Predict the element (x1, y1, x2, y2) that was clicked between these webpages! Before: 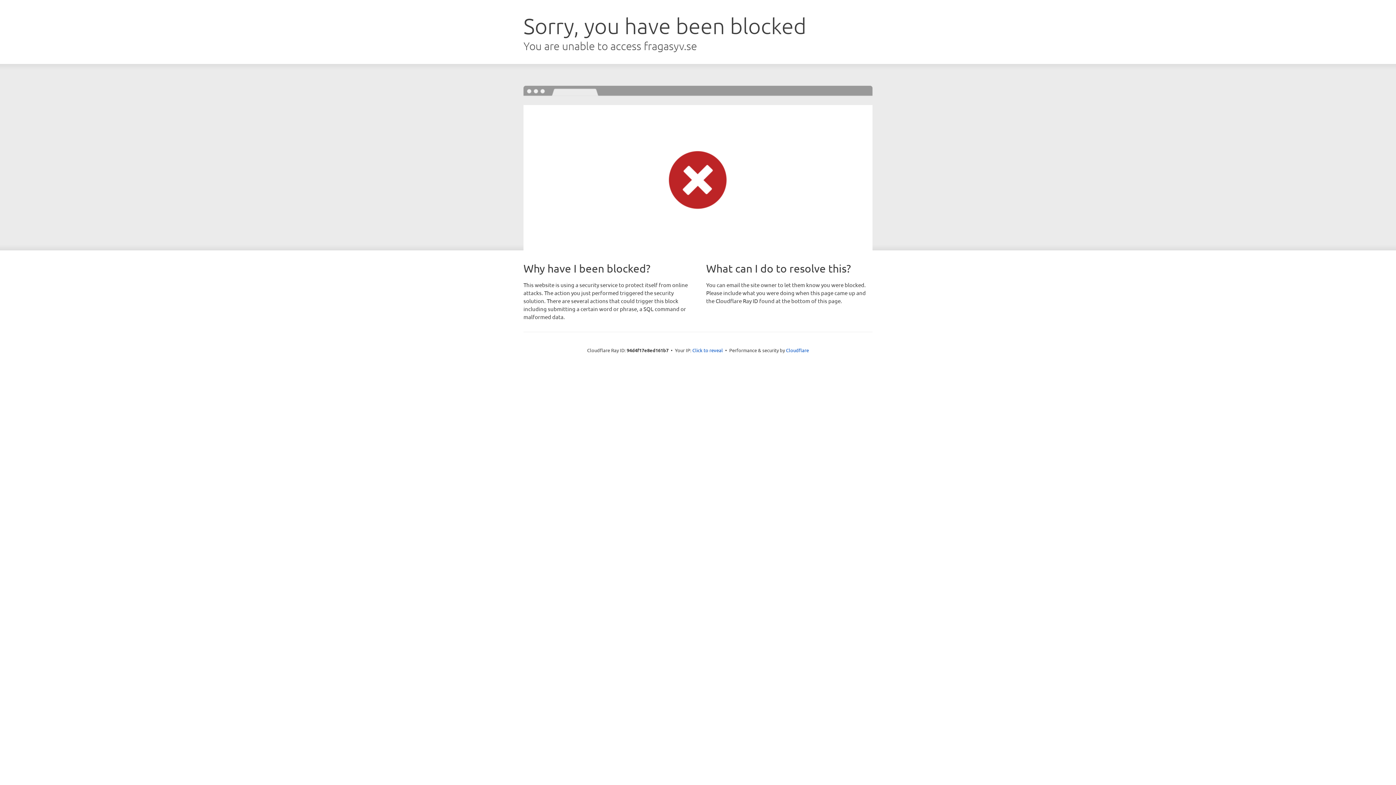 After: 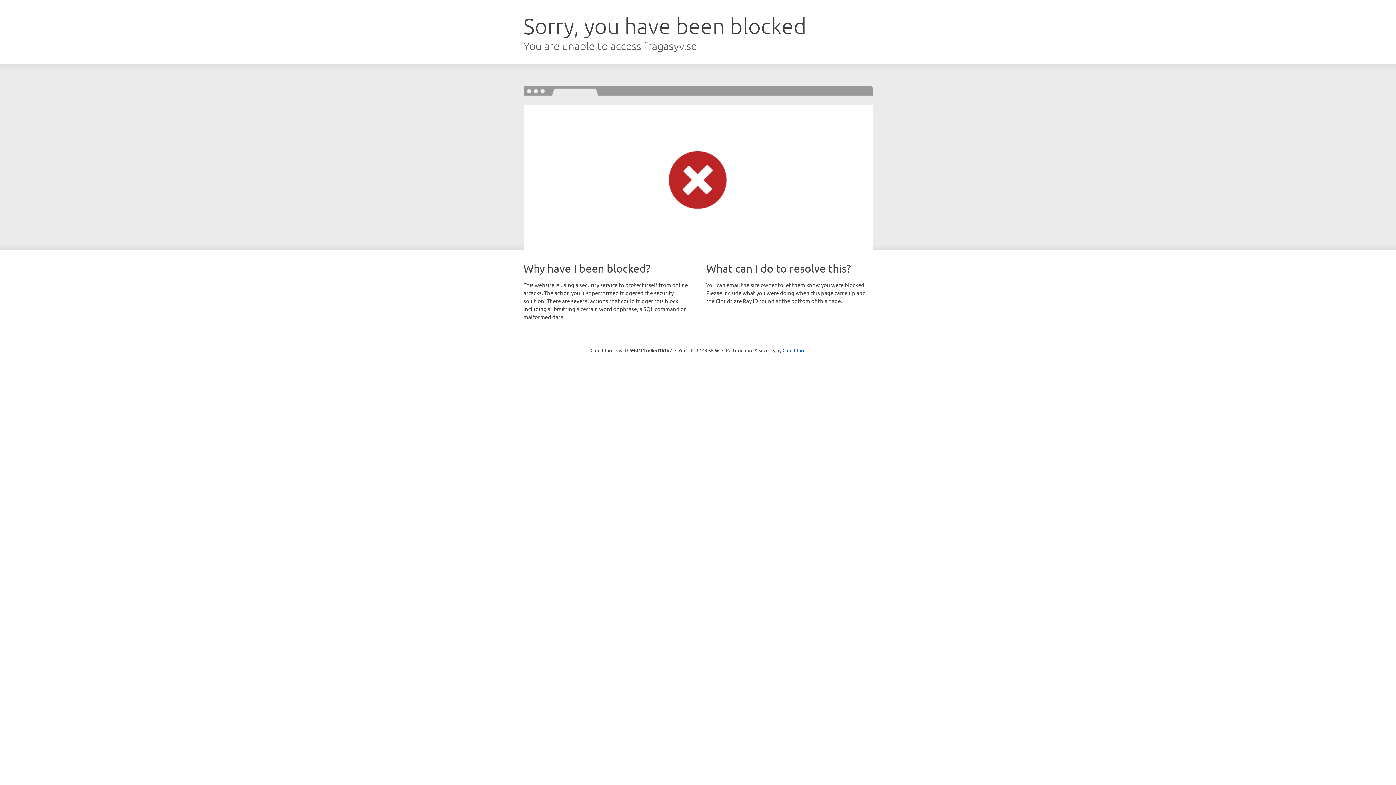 Action: label: Click to reveal bbox: (692, 346, 723, 353)